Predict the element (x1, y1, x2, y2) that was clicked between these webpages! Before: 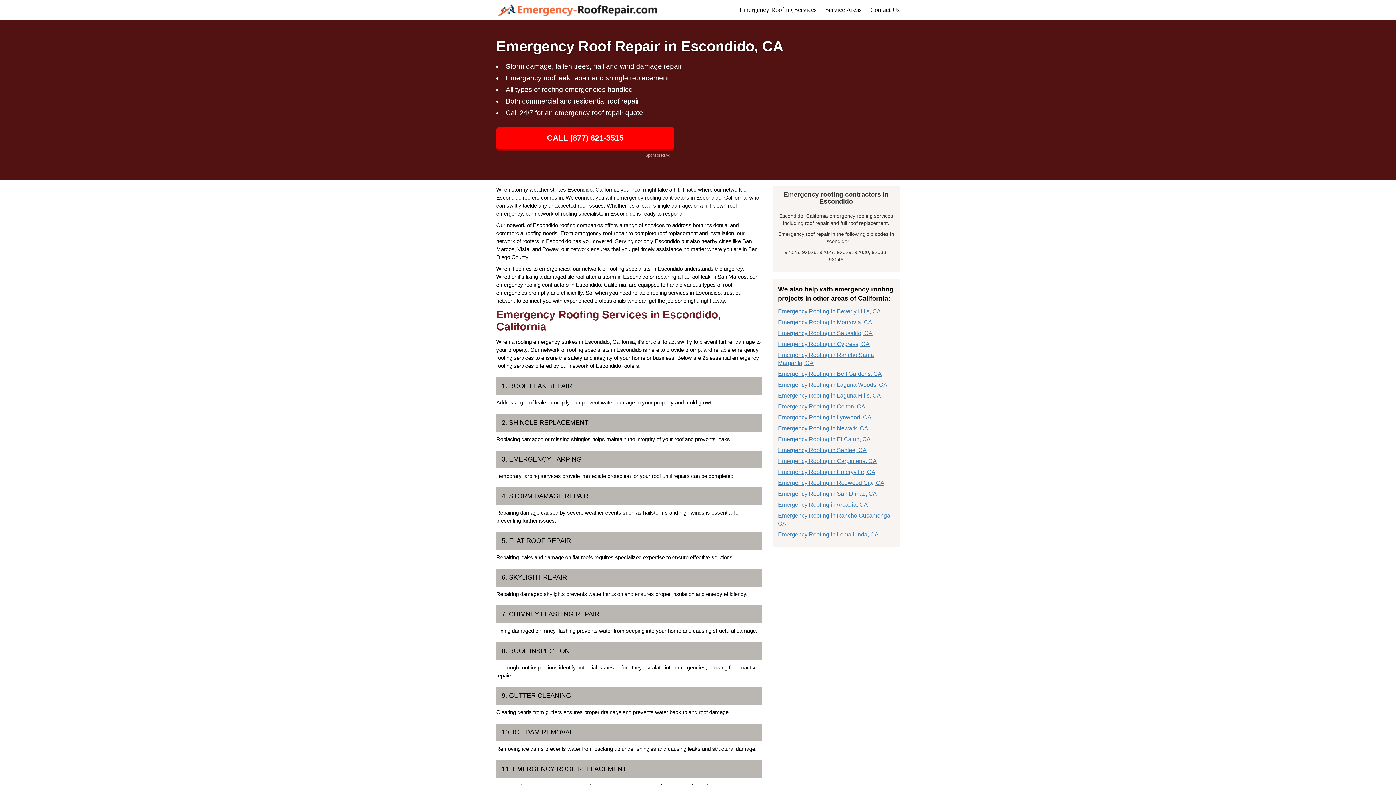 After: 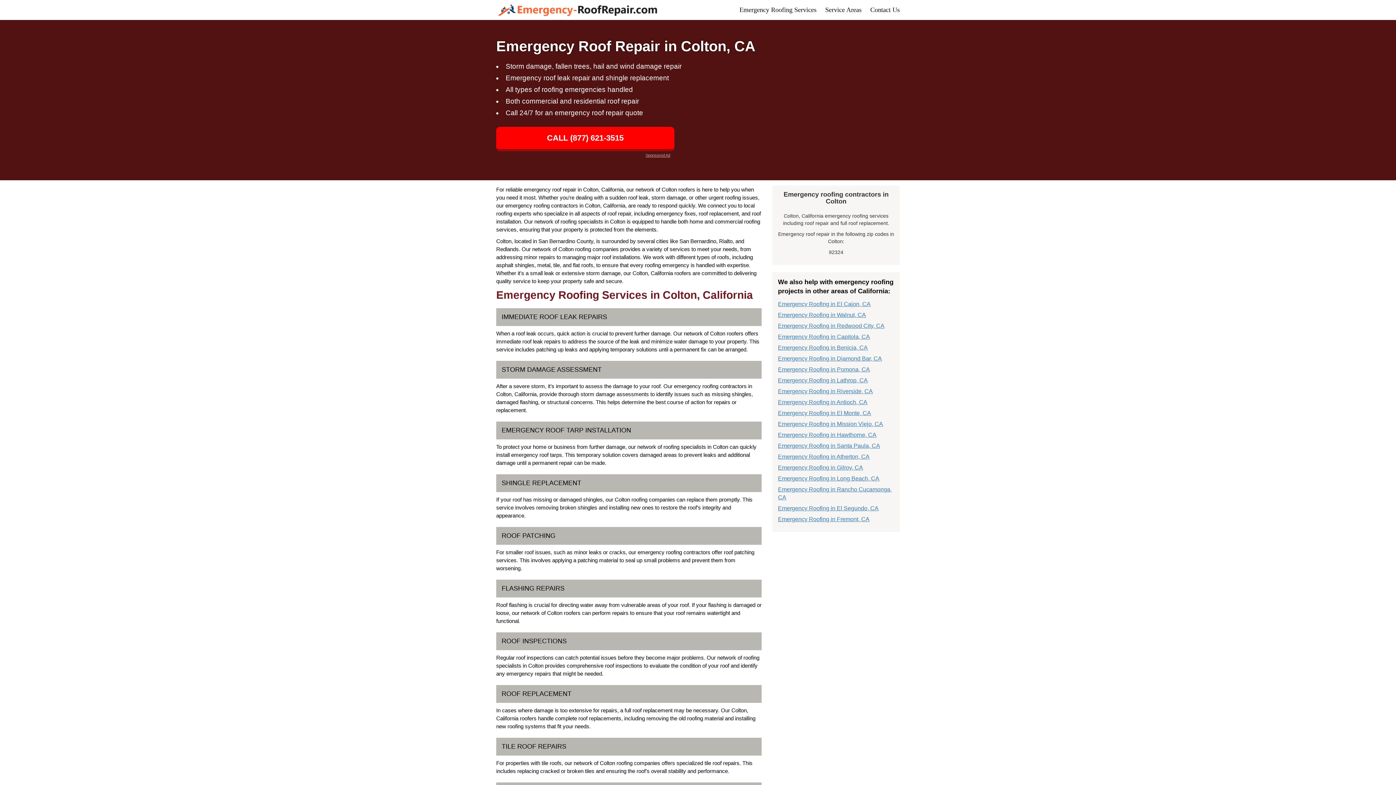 Action: bbox: (778, 403, 865, 409) label: Emergency Roofing in Colton, CA